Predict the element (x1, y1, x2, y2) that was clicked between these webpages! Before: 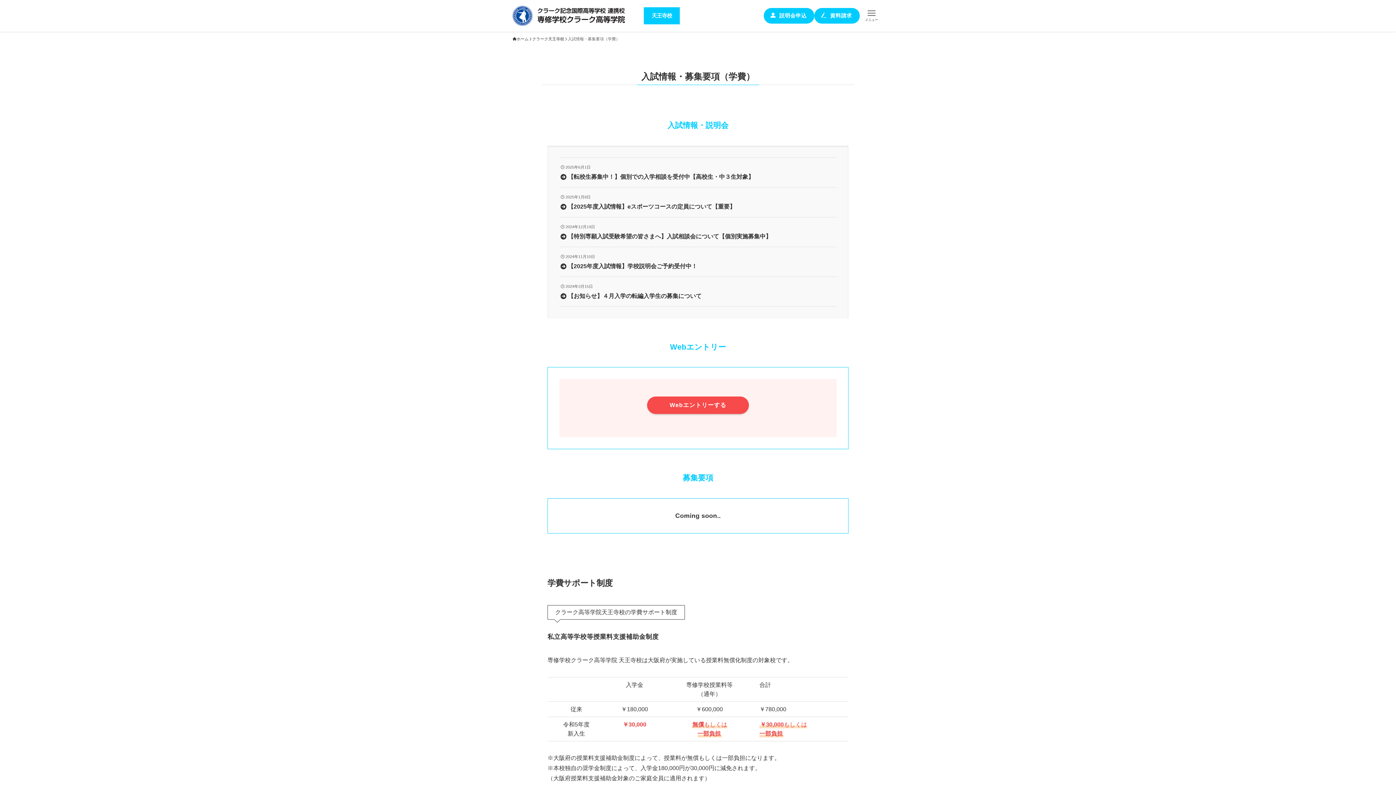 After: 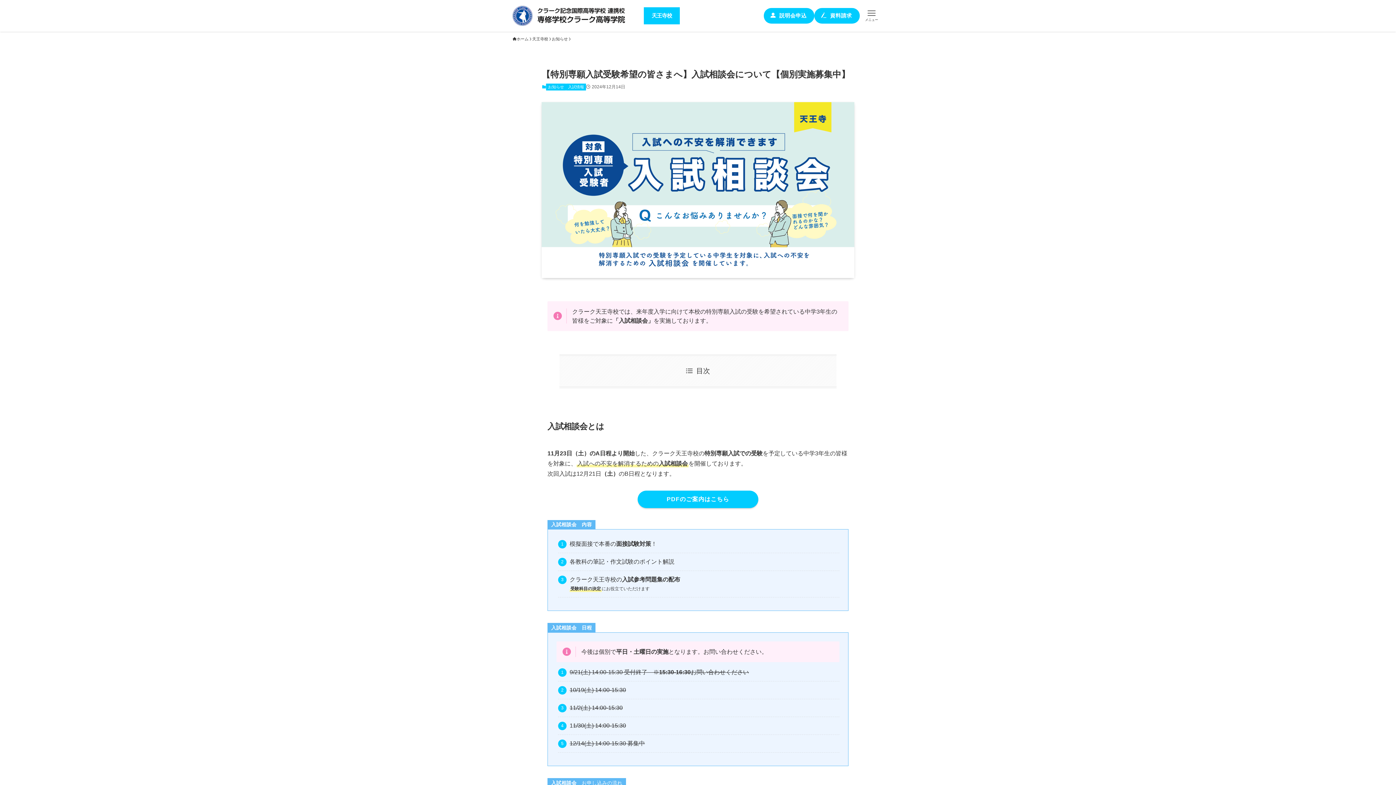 Action: bbox: (559, 217, 837, 247) label: 2024年12月14日
【特別専願入試受験希望の皆さまへ】入試相談会について【個別実施募集中】